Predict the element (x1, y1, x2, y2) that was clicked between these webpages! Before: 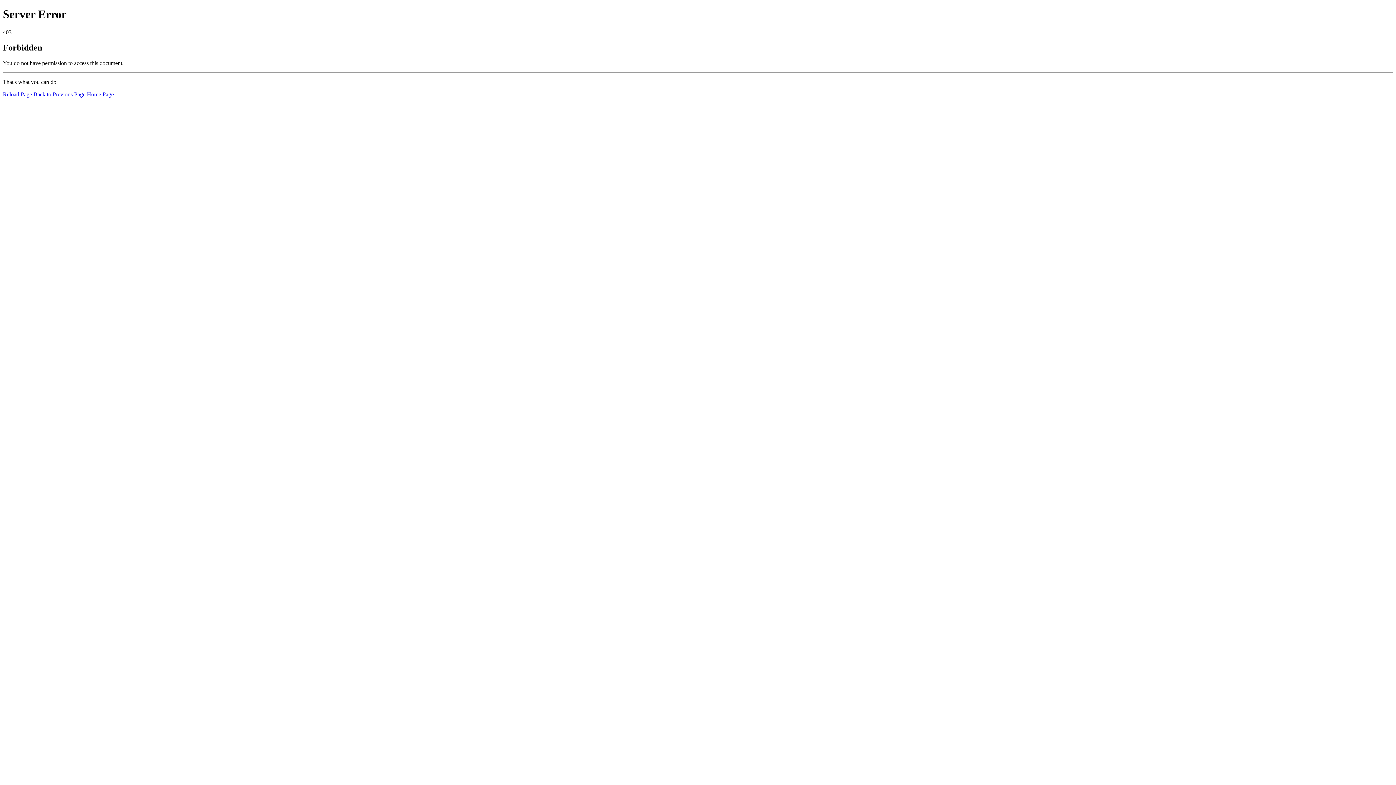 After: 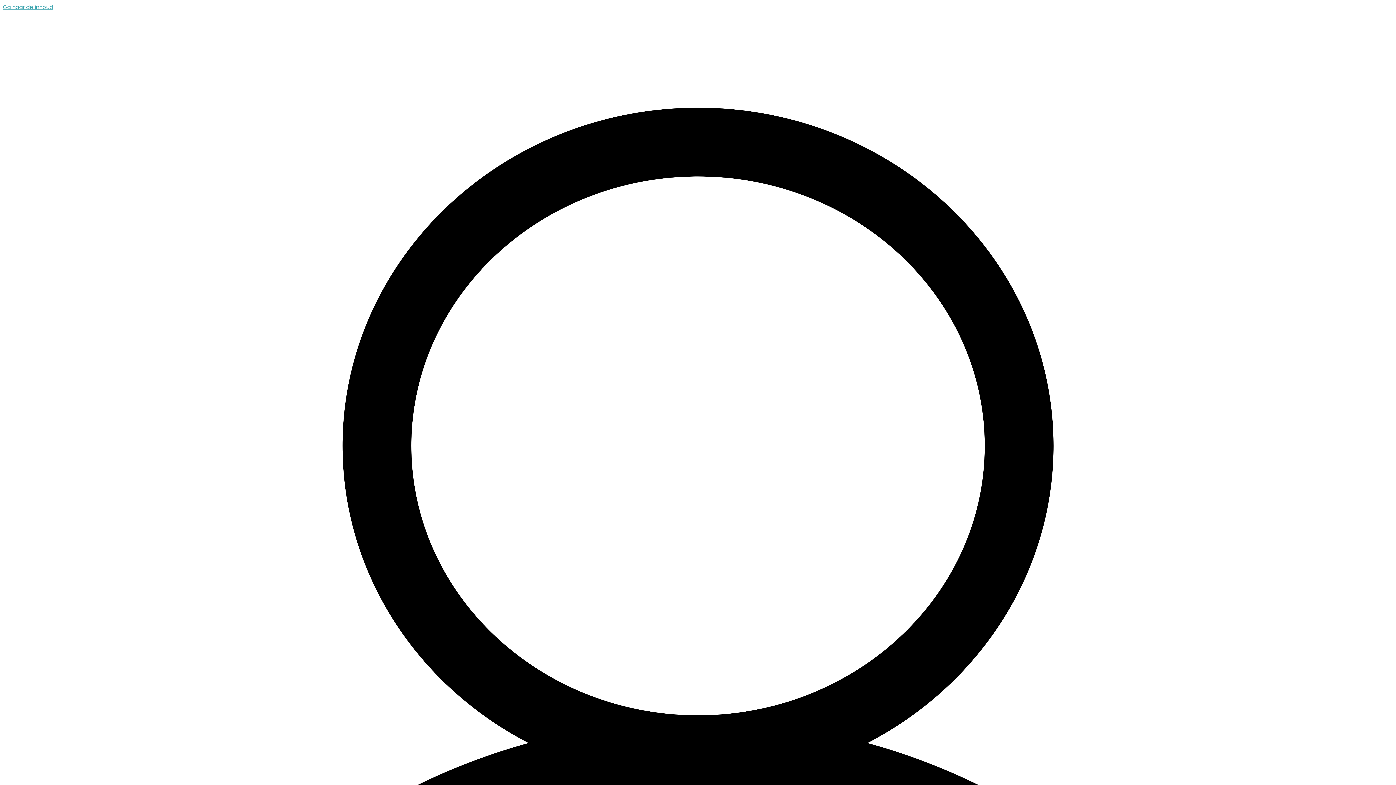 Action: label: Home Page bbox: (86, 91, 113, 97)